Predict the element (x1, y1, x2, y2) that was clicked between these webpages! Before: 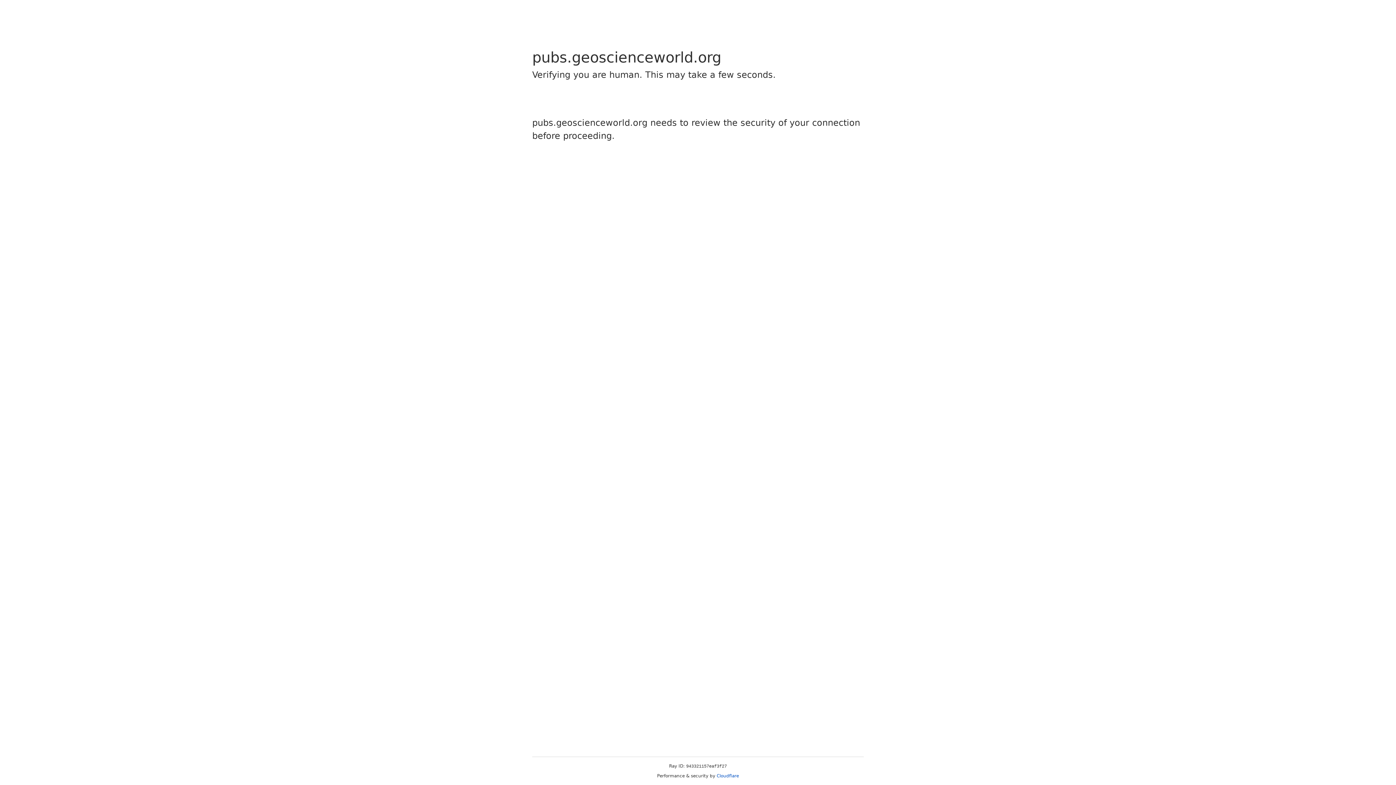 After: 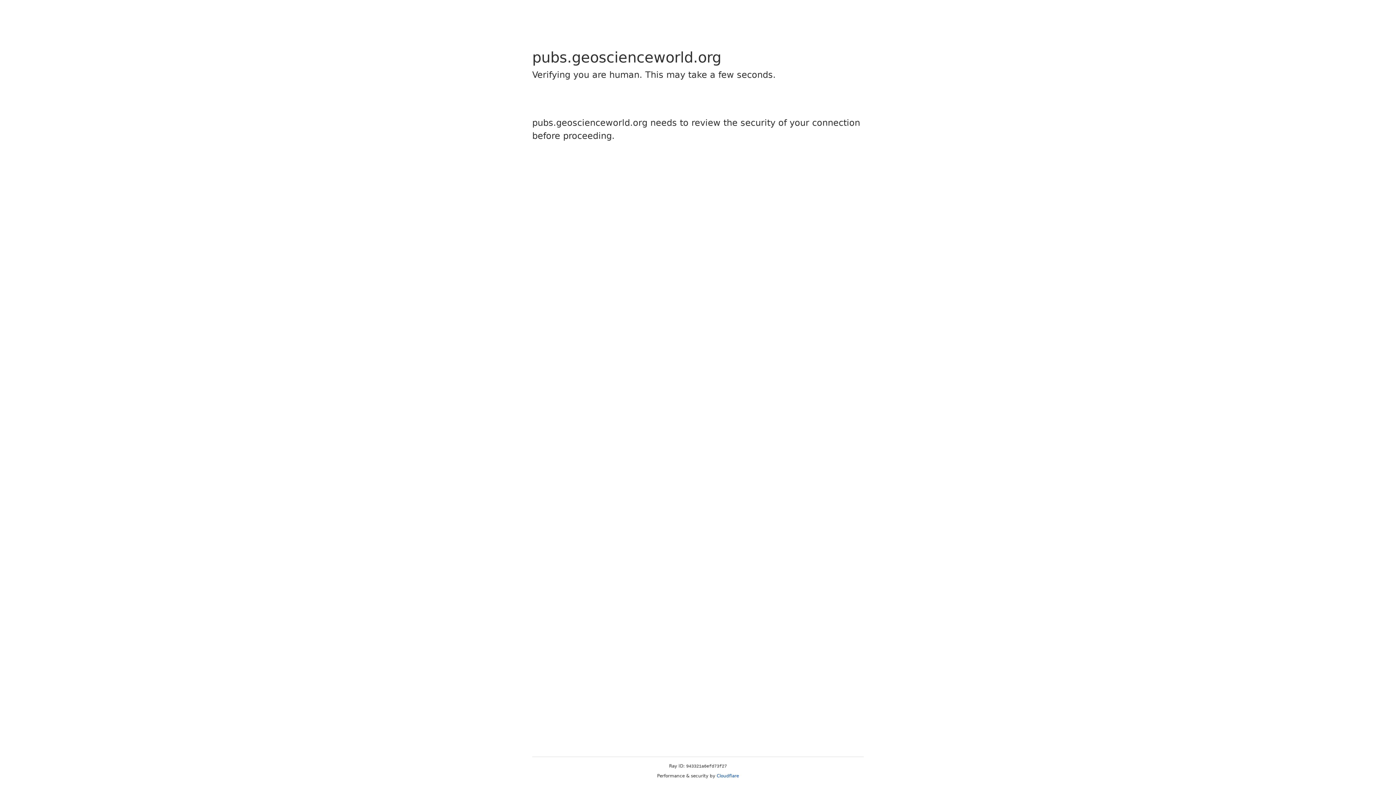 Action: bbox: (716, 773, 739, 778) label: Cloudflare